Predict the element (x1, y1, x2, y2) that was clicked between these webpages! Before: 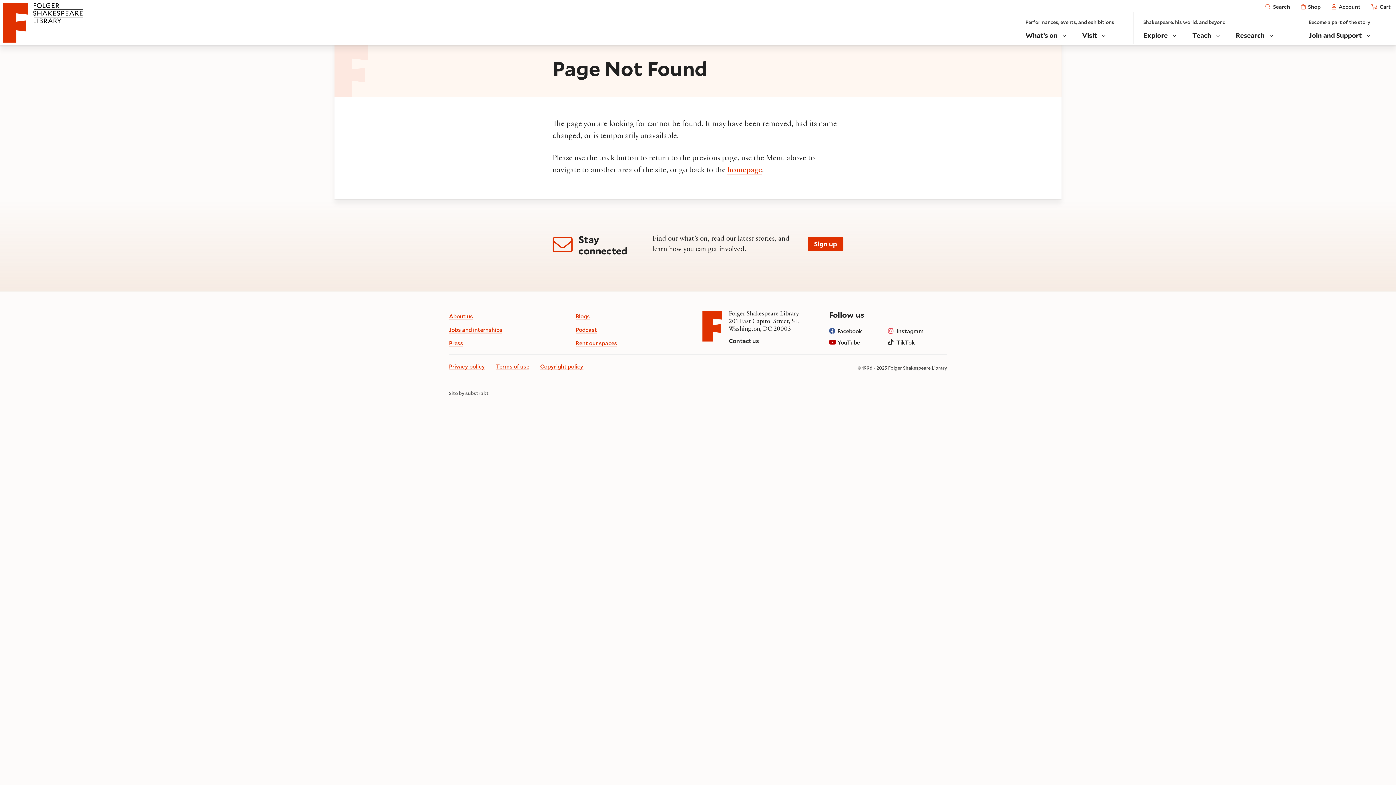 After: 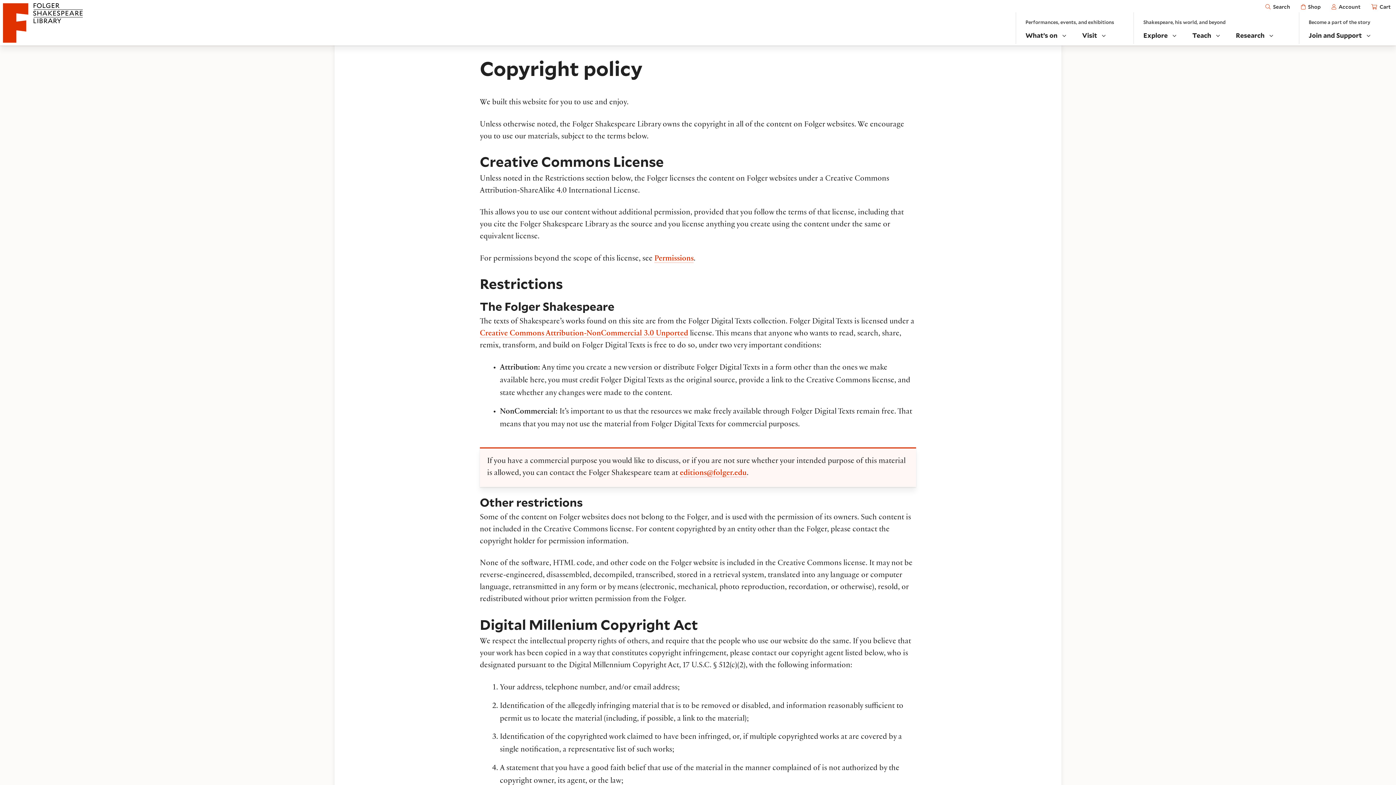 Action: label: Copyright policy bbox: (540, 362, 583, 370)